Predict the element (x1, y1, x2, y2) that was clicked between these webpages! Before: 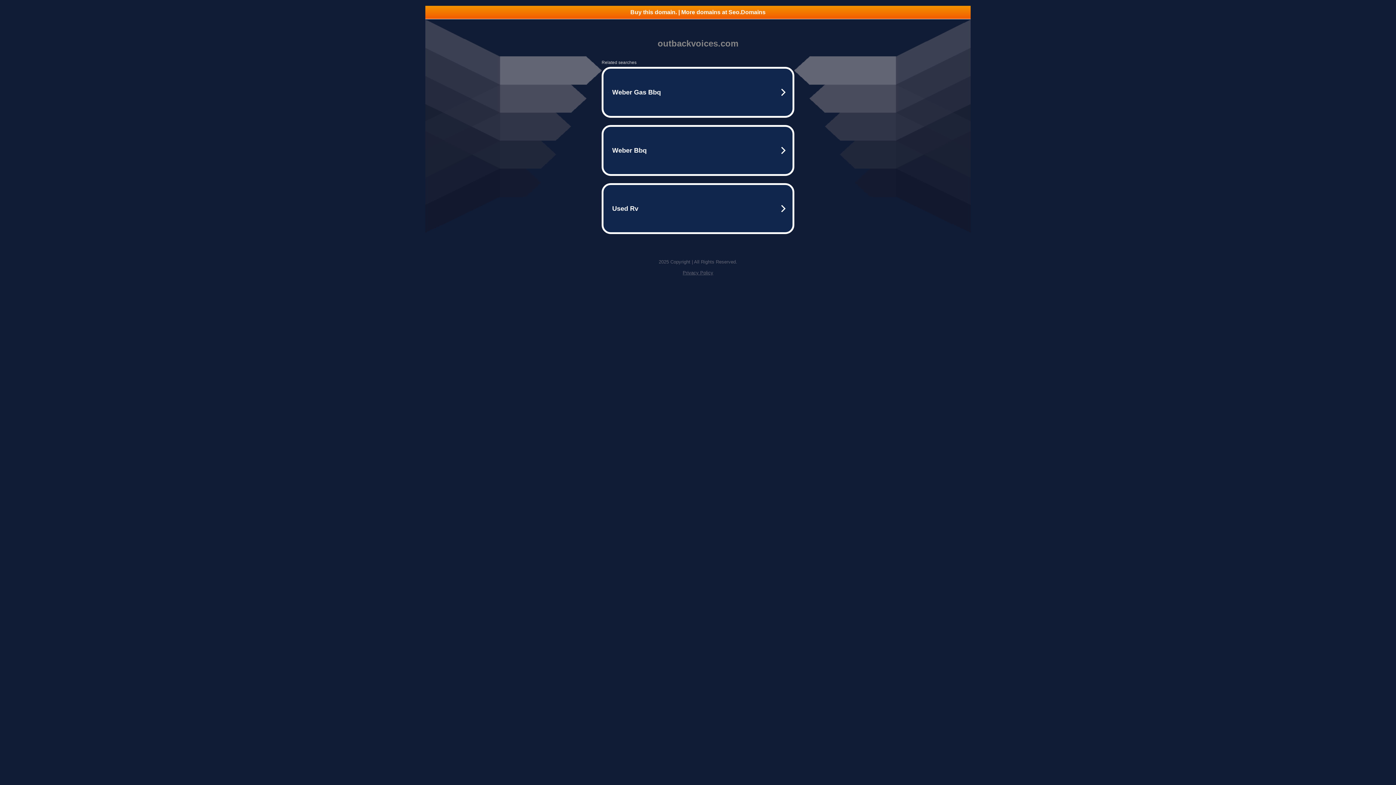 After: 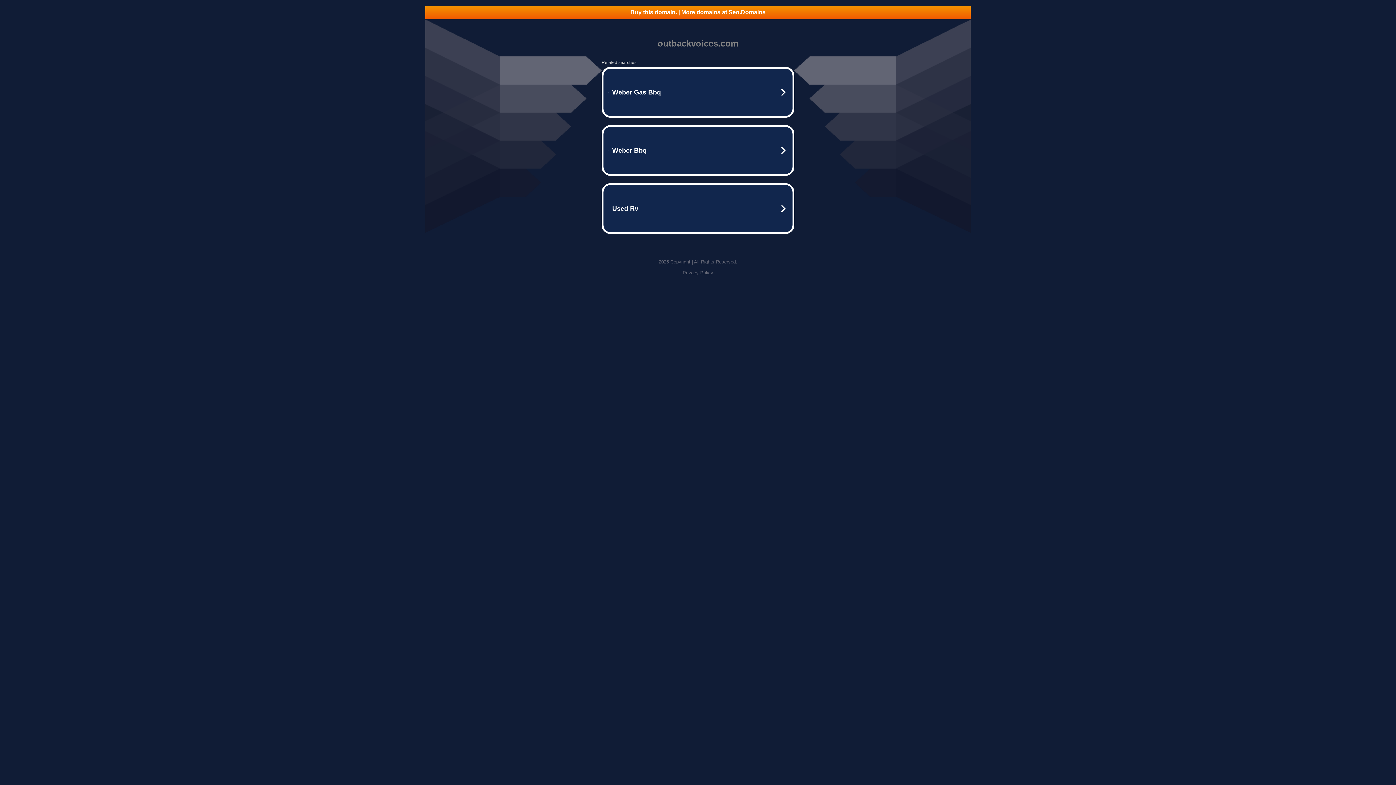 Action: label: Buy this domain. | More domains at Seo.Domains bbox: (425, 5, 970, 18)